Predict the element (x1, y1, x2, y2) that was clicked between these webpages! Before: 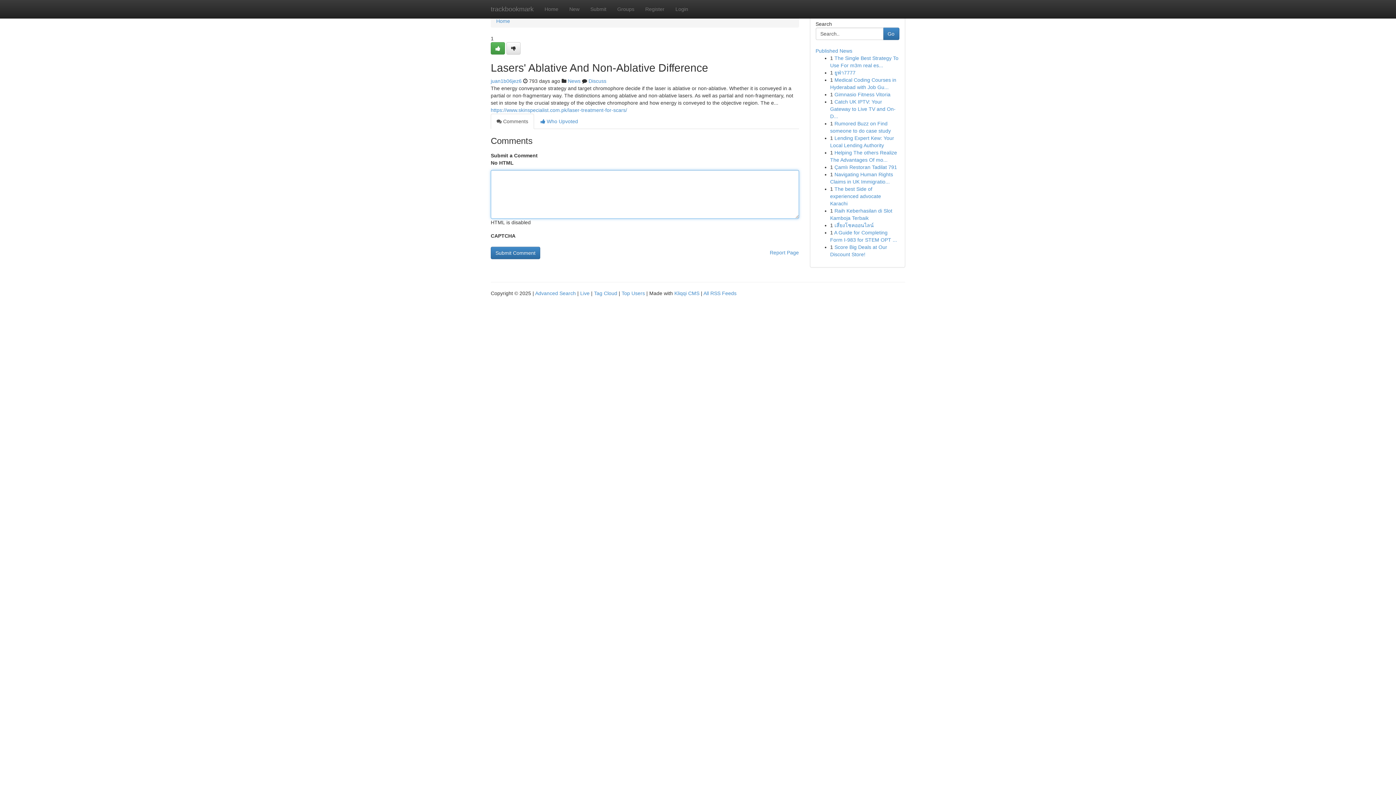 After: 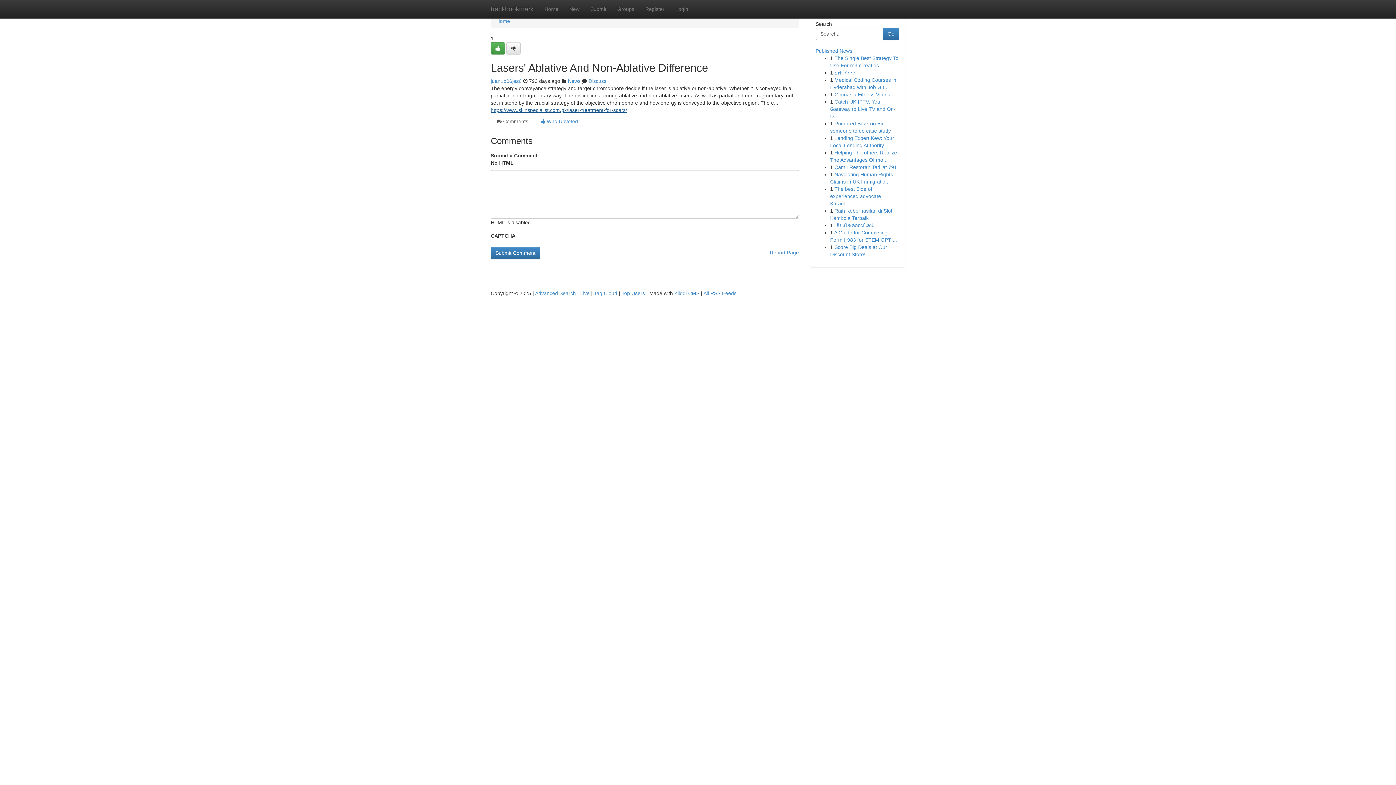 Action: bbox: (490, 107, 627, 113) label: https://www.skinspecialist.com.pk/laser-treatment-for-scars/